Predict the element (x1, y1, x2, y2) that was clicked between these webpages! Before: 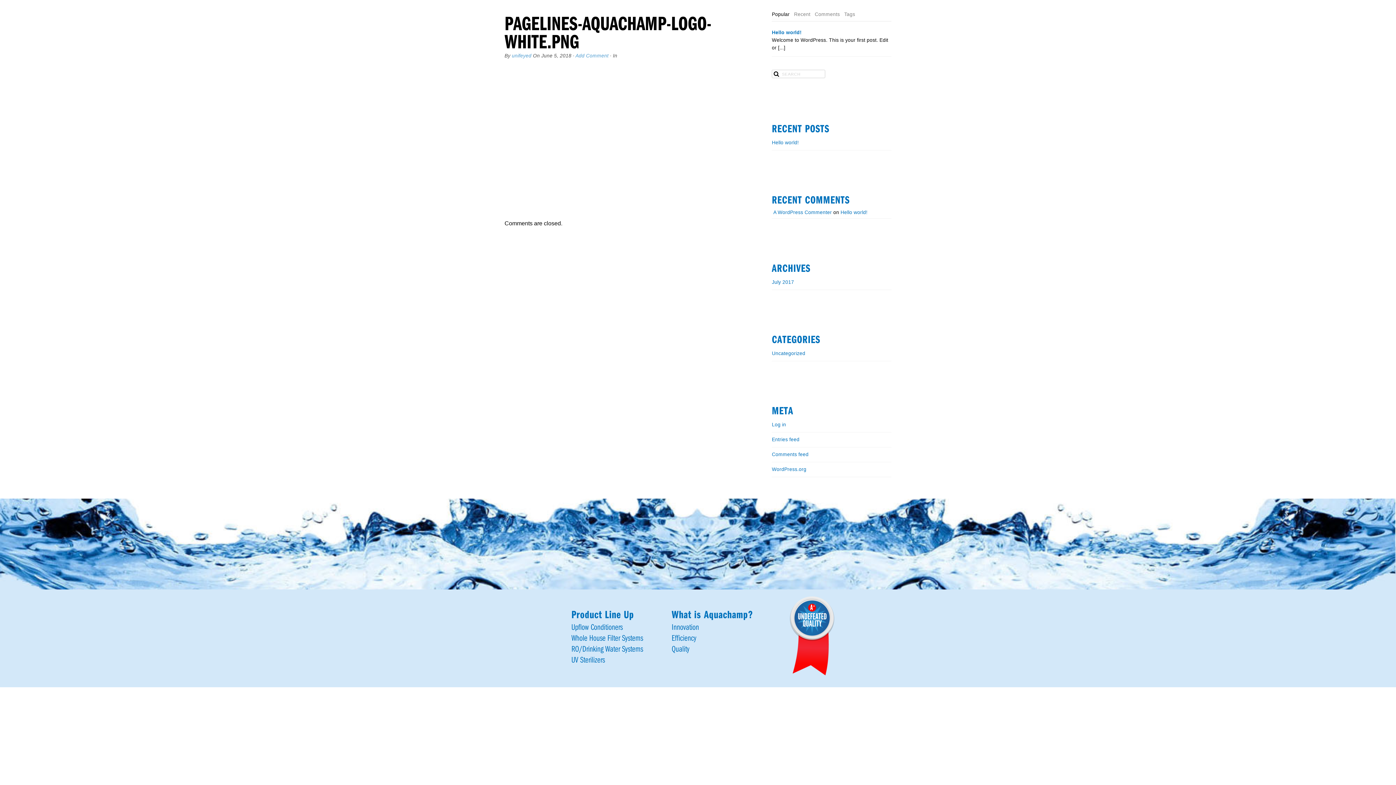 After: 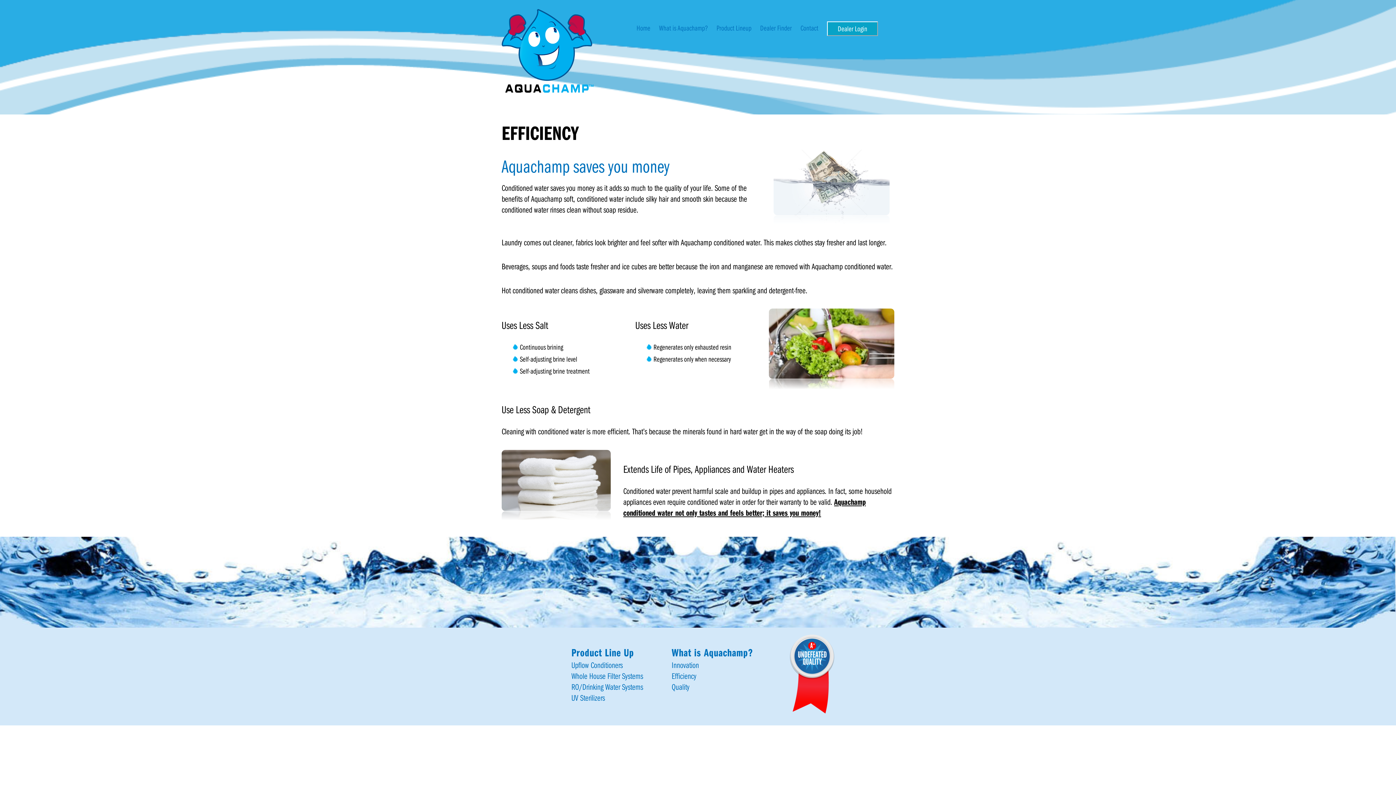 Action: label: Efficiency bbox: (671, 632, 696, 643)